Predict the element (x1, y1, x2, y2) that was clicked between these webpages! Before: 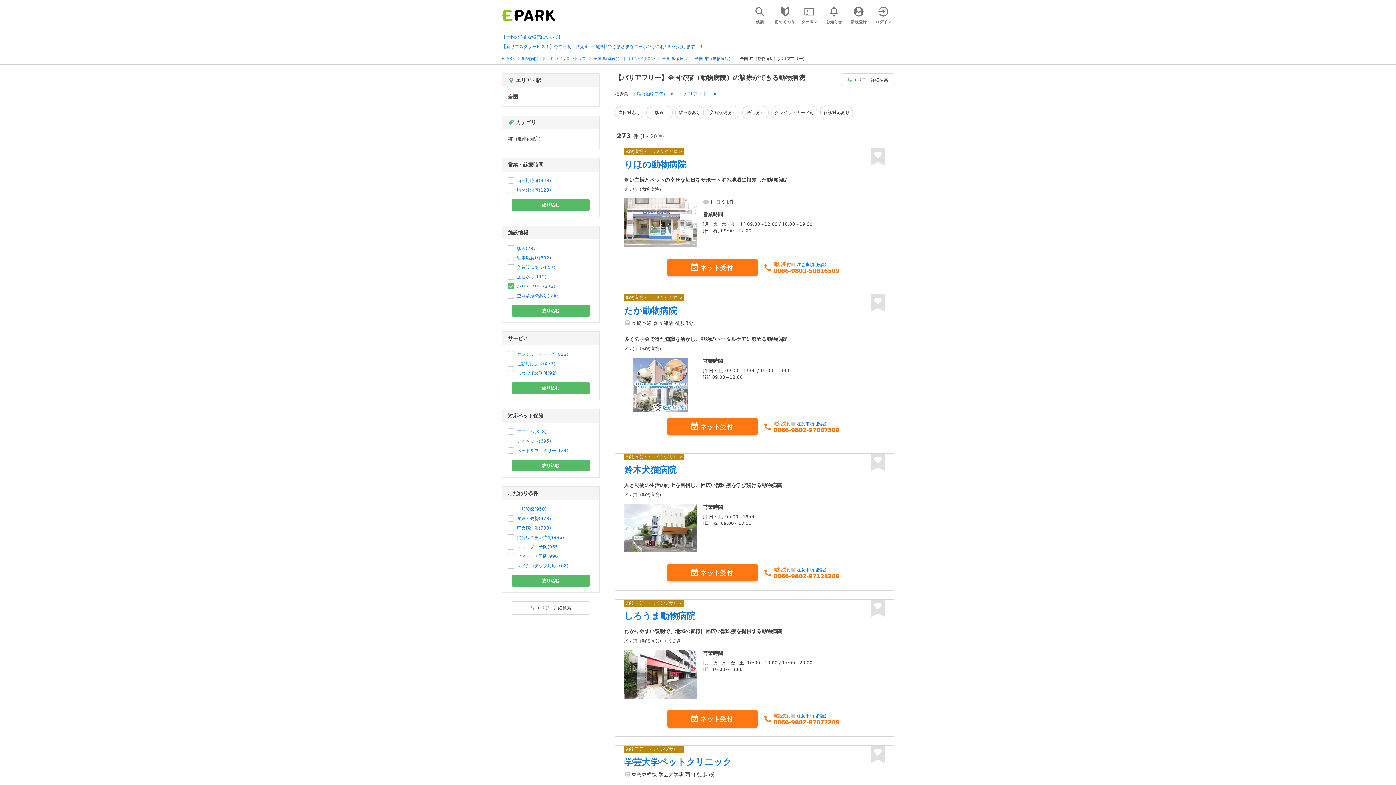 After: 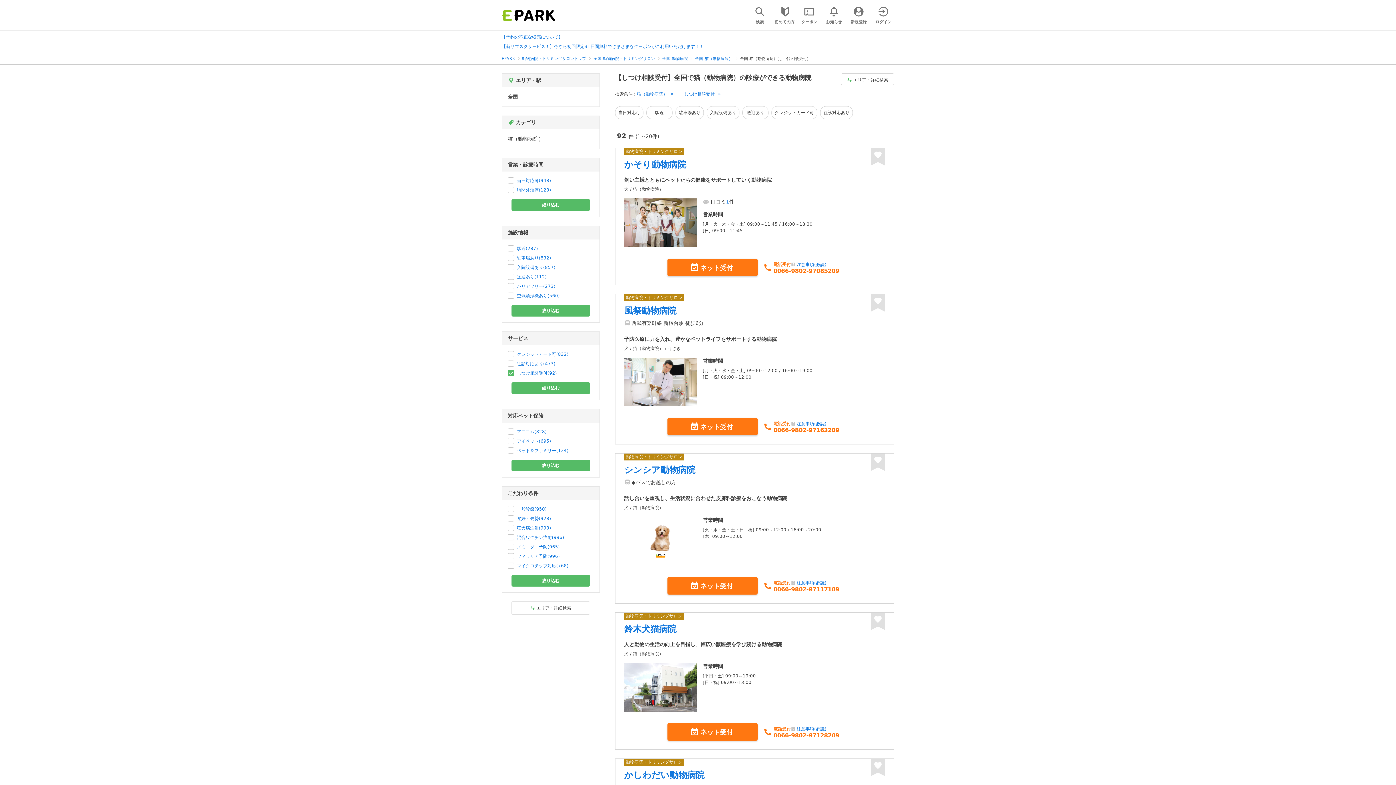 Action: bbox: (517, 370, 557, 376) label: しつけ相談受付(92)